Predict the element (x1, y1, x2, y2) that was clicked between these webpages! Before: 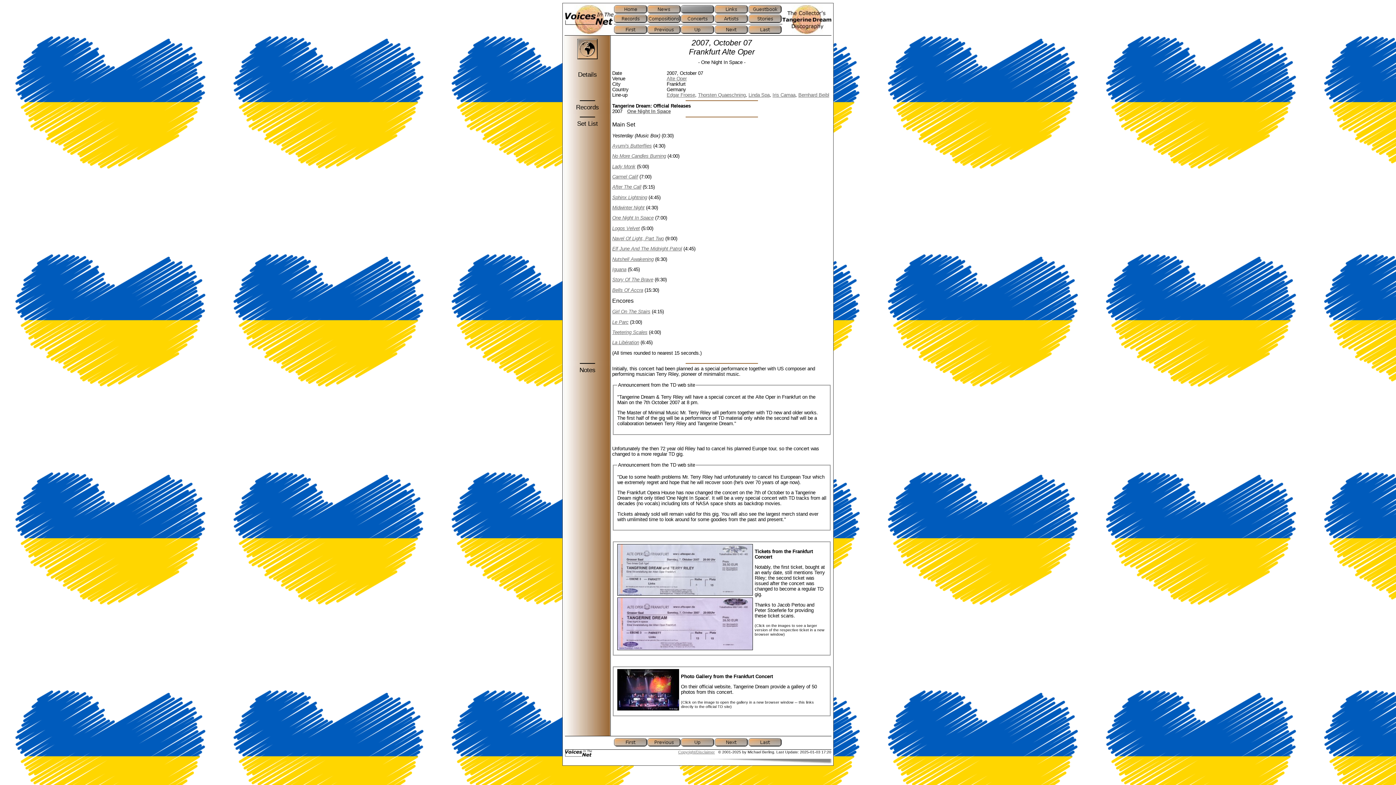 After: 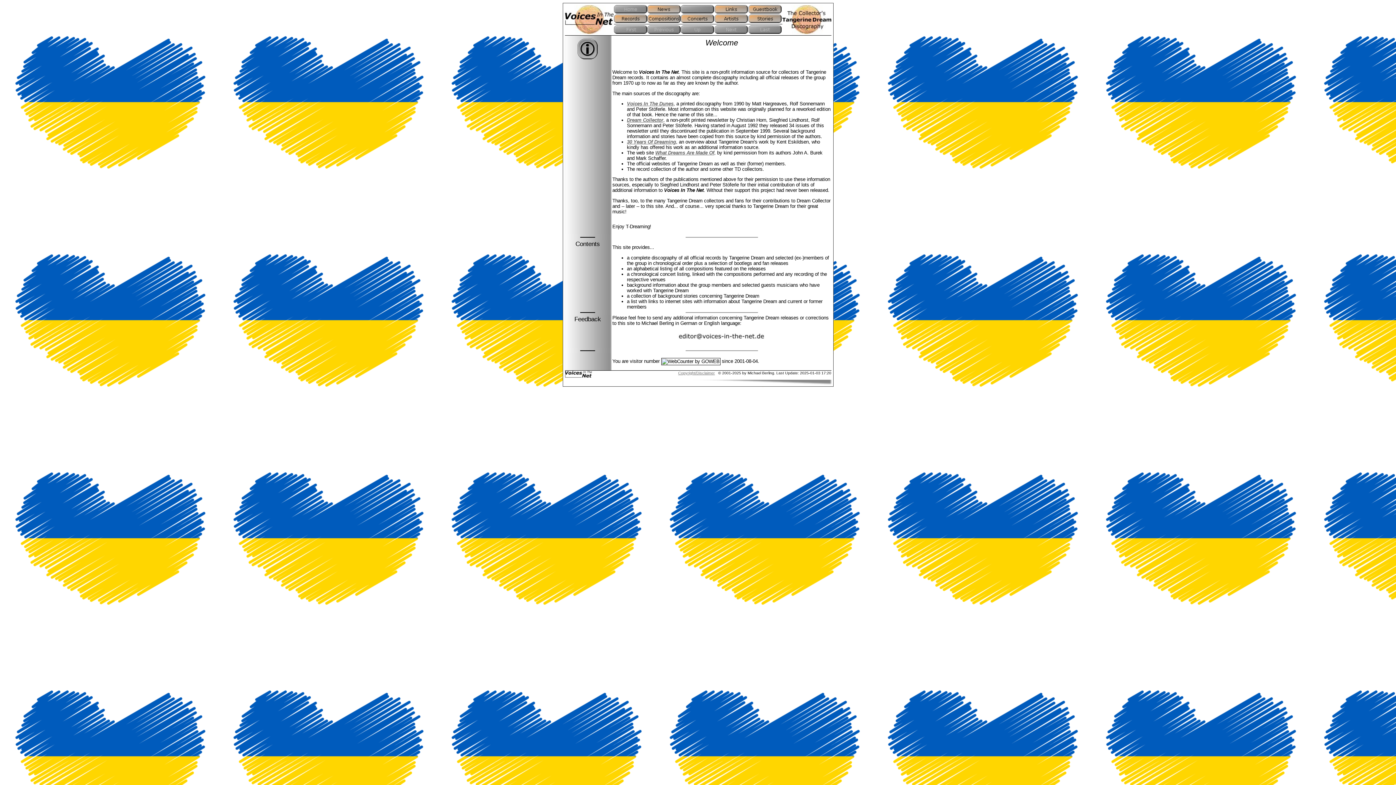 Action: bbox: (614, 9, 647, 14)